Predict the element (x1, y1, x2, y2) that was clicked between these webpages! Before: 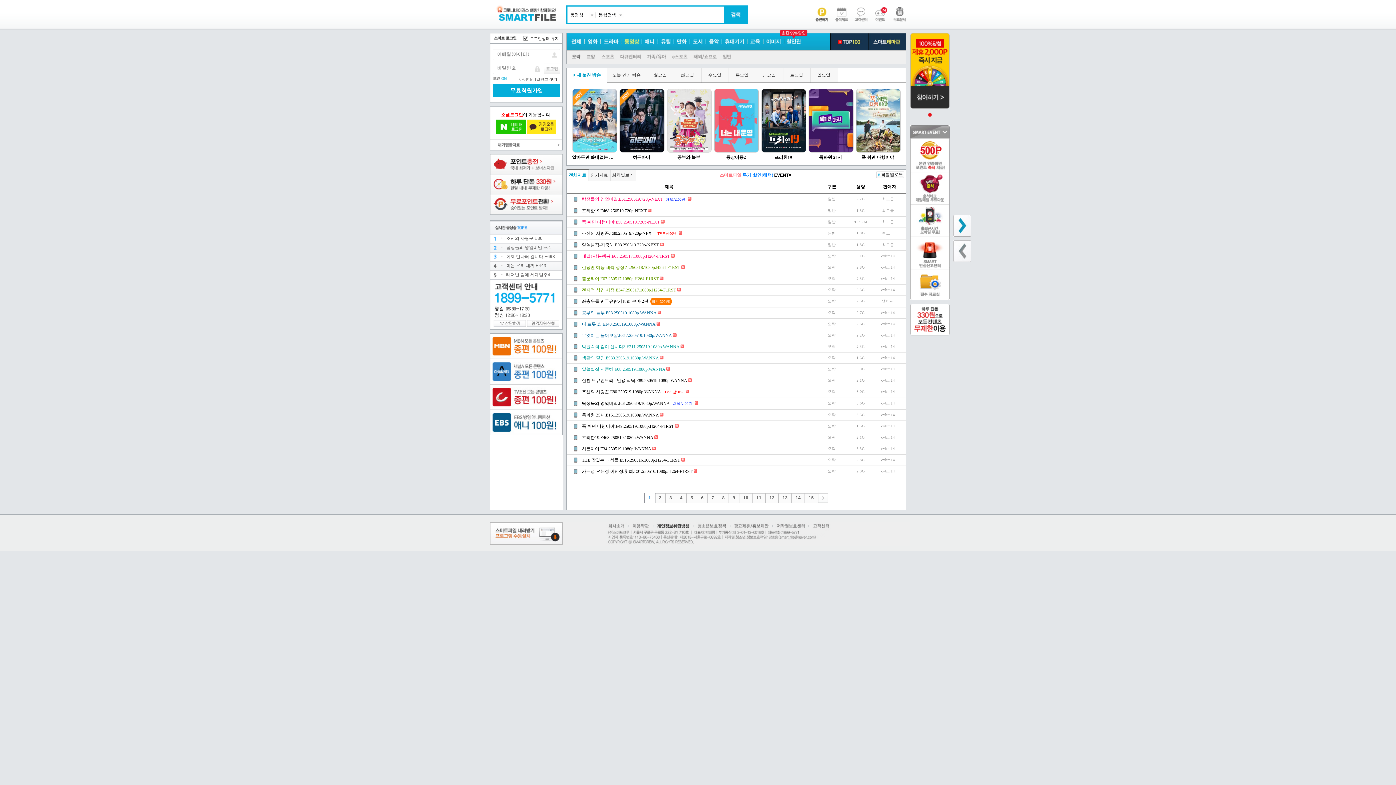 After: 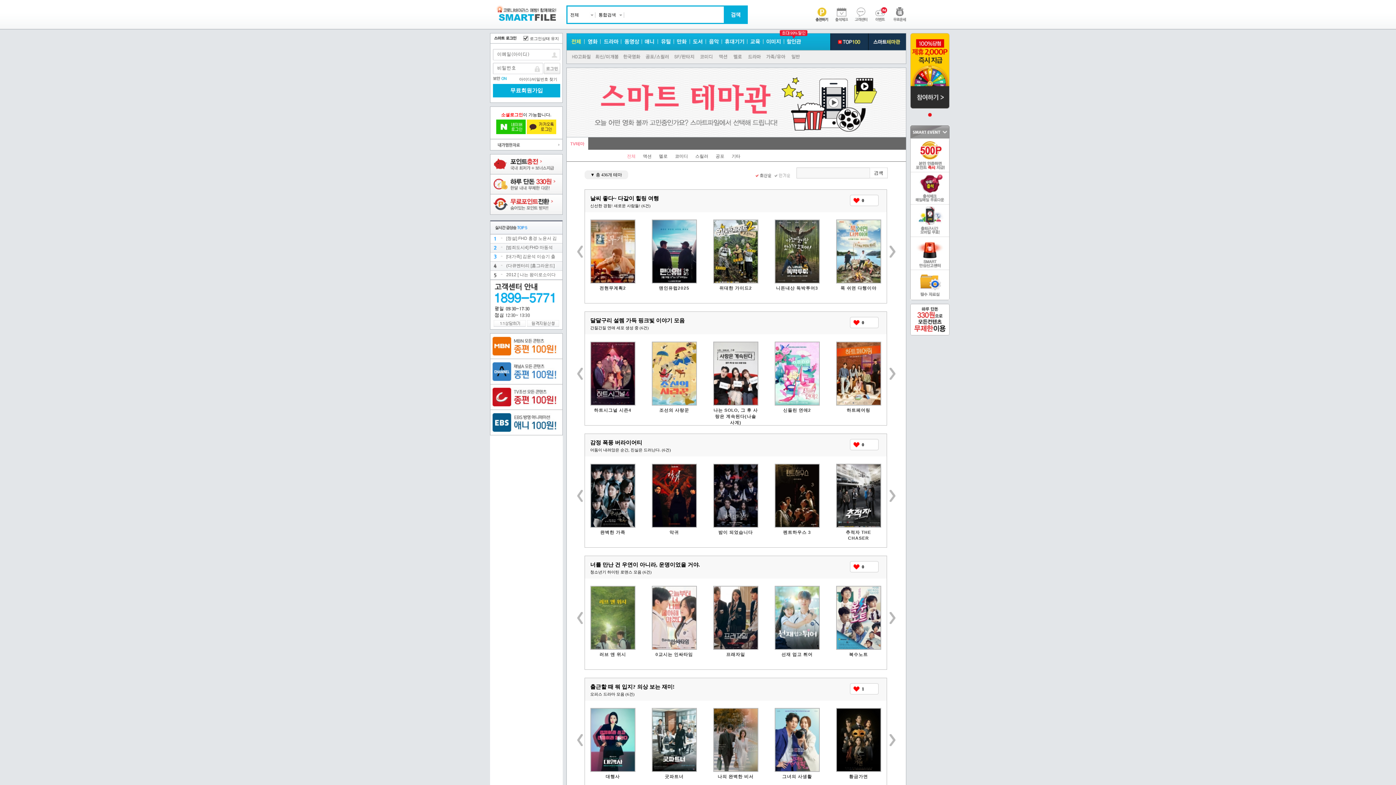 Action: bbox: (868, 46, 906, 51)